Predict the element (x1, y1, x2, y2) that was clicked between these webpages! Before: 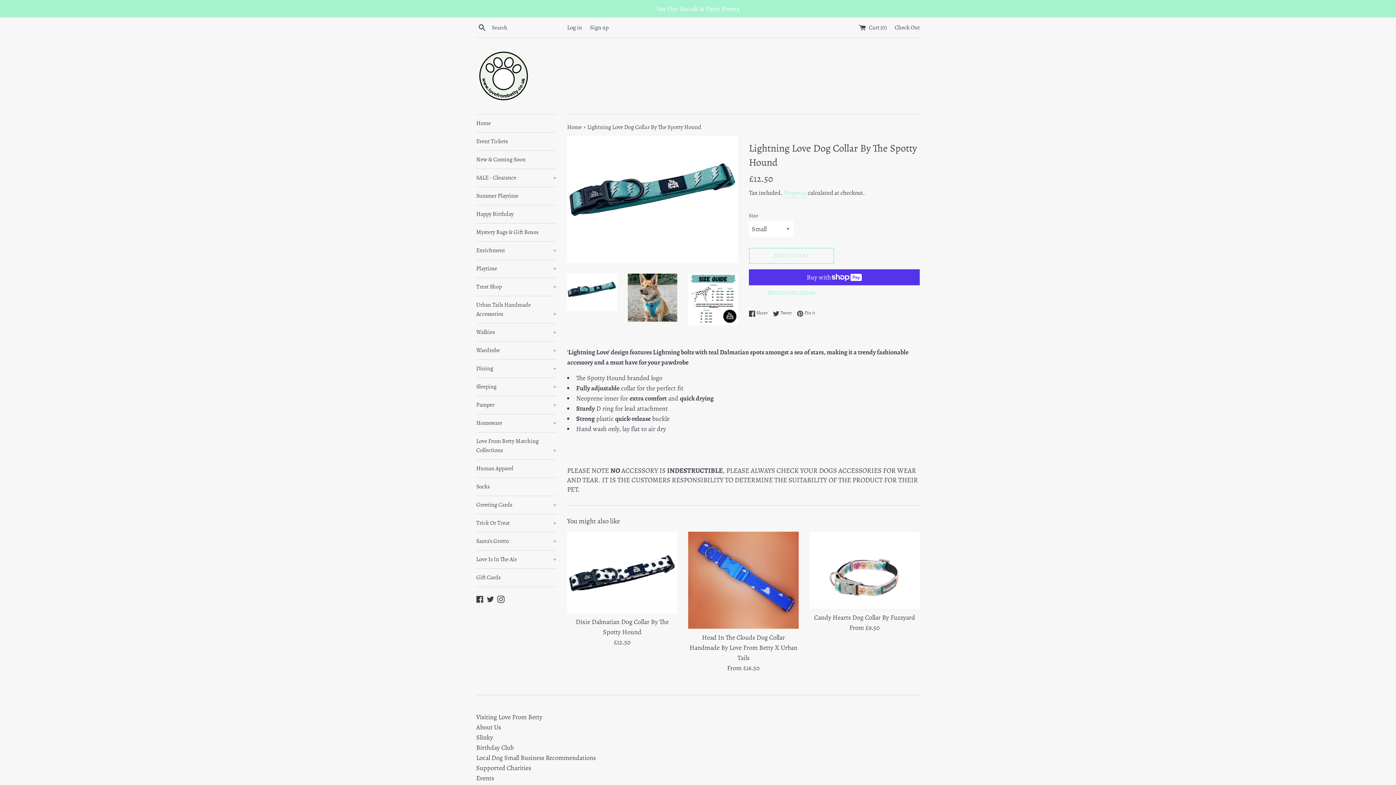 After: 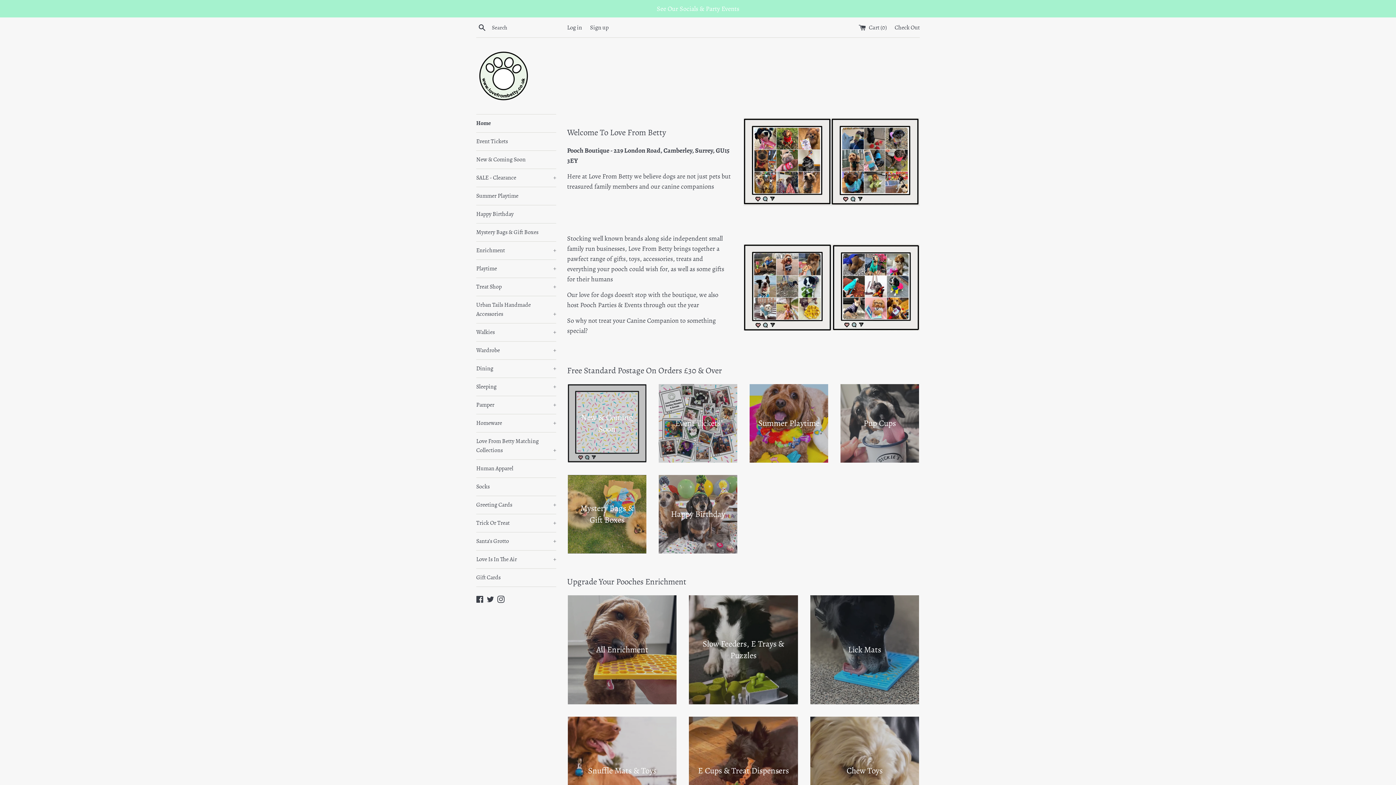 Action: bbox: (567, 123, 582, 131) label: Home 